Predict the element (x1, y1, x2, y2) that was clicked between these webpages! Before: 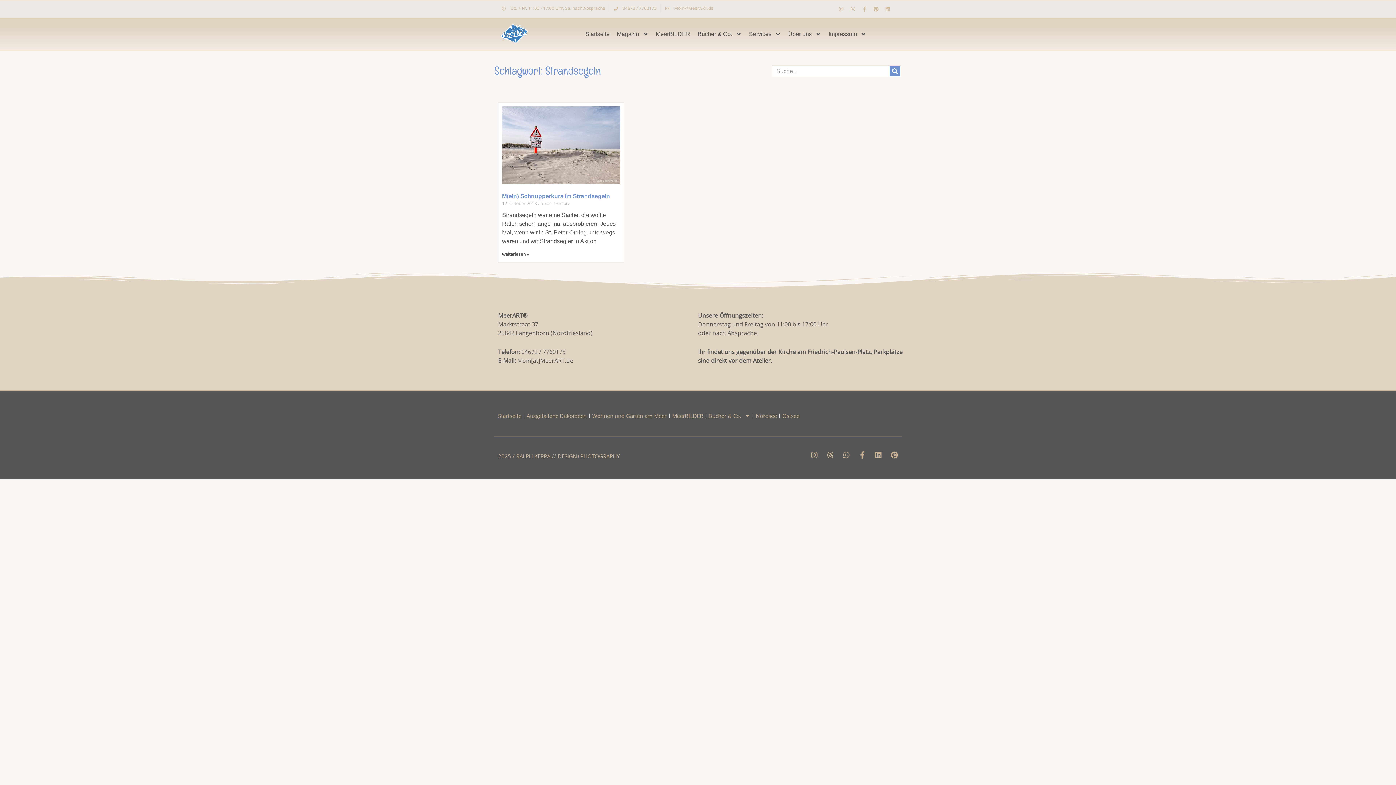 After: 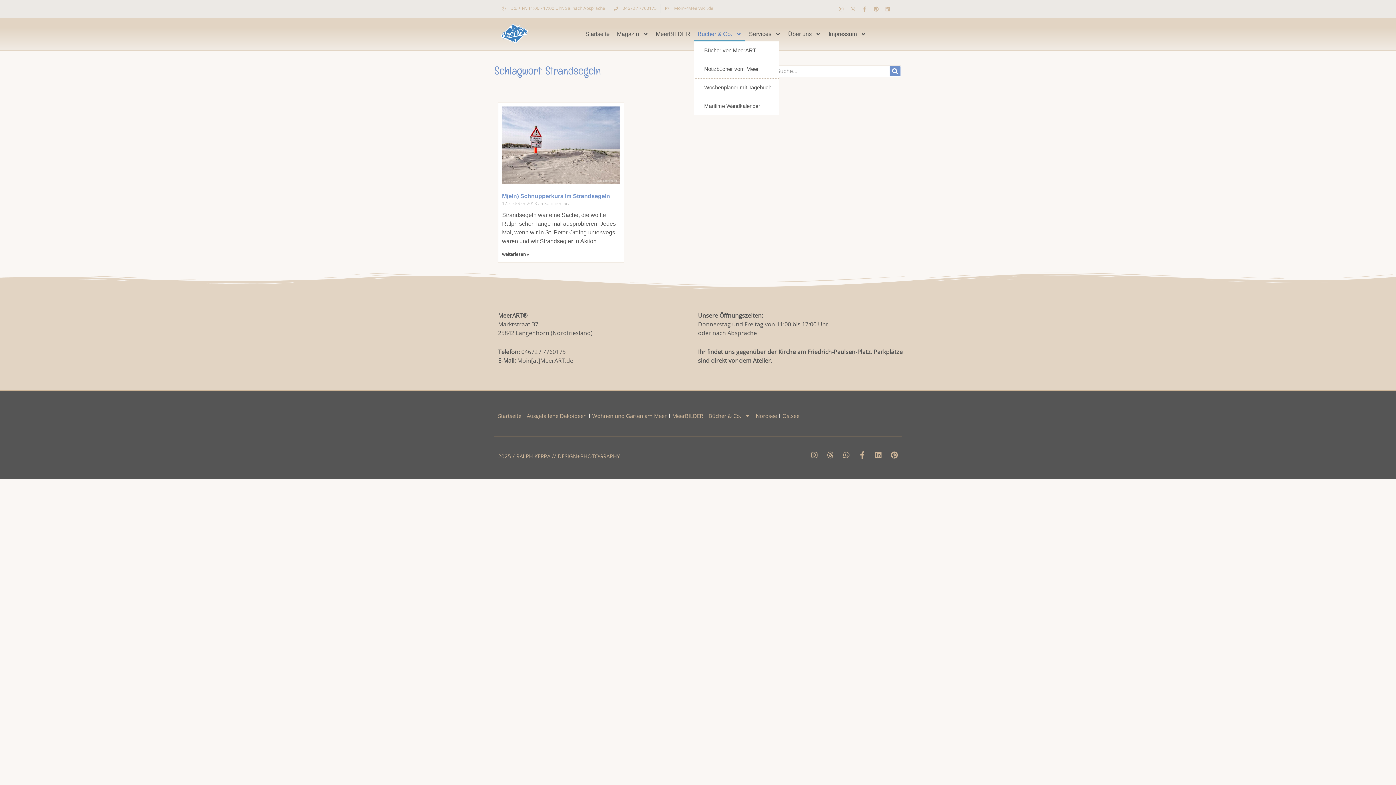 Action: bbox: (694, 26, 745, 41) label: Bücher & Co.